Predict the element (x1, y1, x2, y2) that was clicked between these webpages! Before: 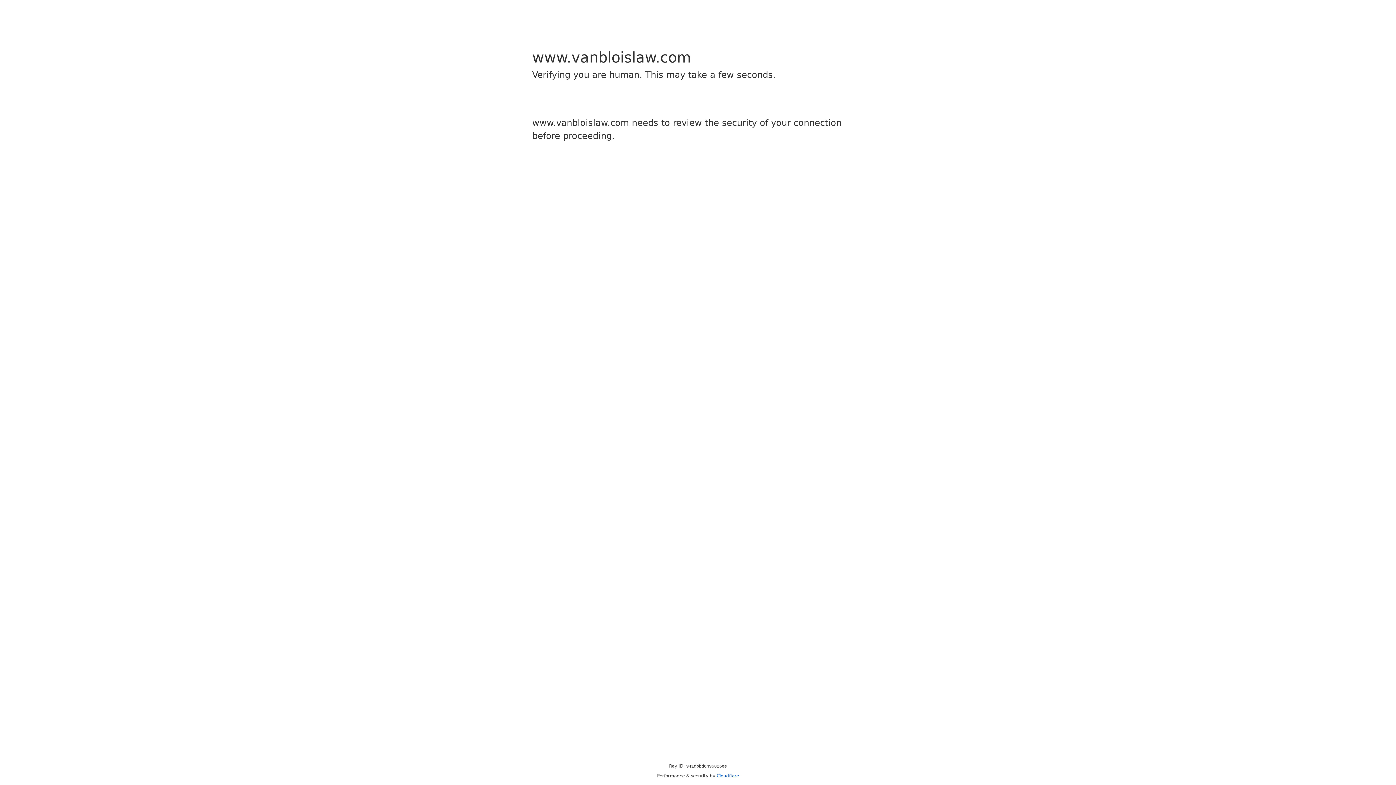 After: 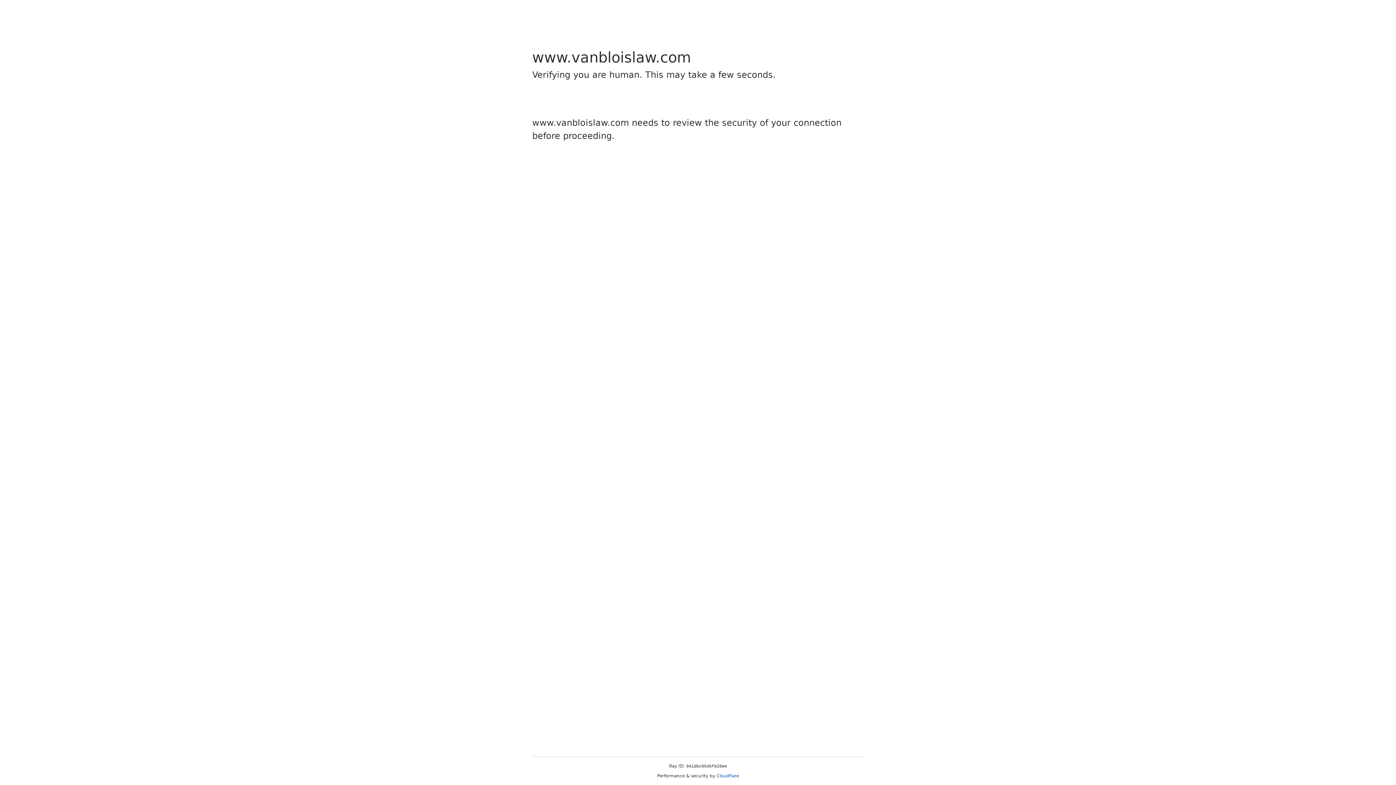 Action: label: Cloudflare bbox: (716, 773, 739, 778)